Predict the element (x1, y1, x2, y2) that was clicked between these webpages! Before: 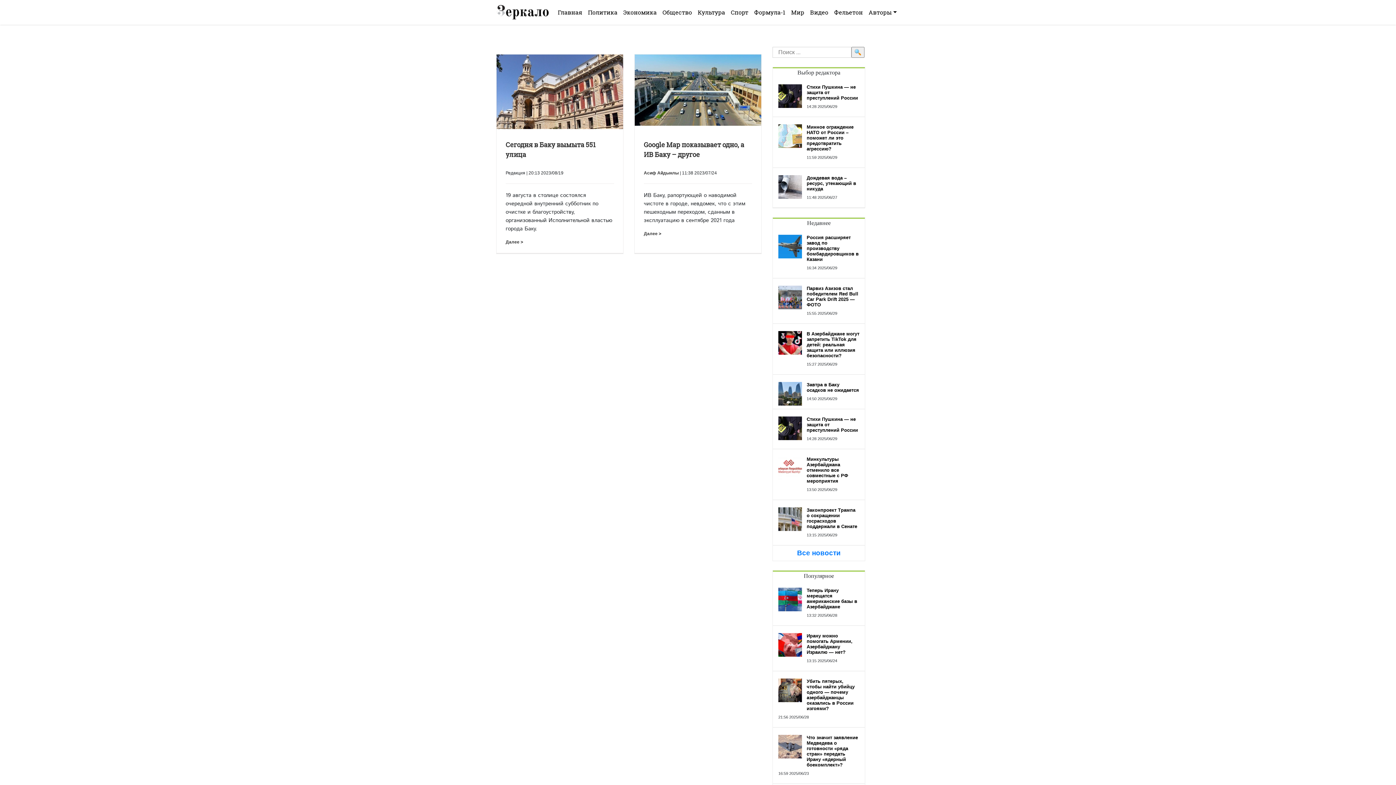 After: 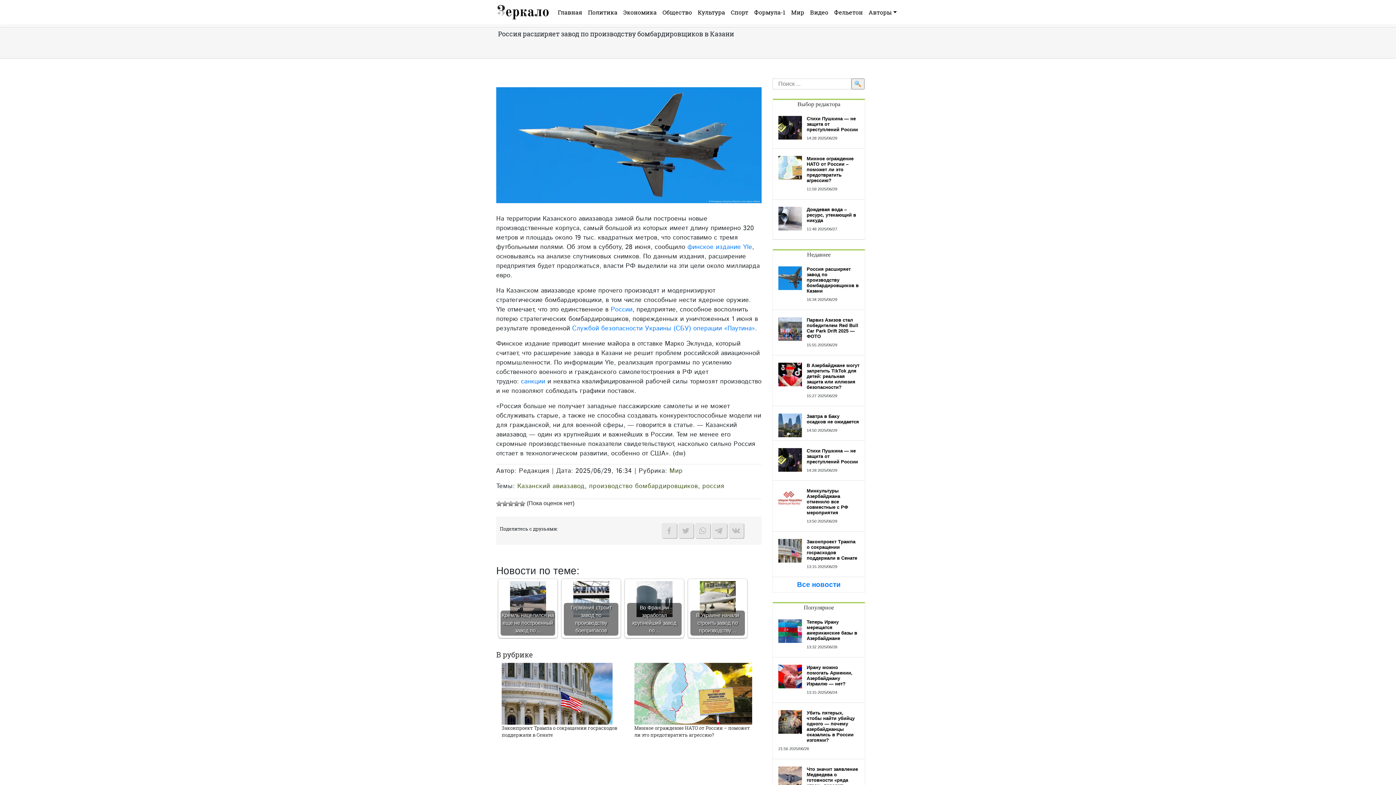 Action: label: Россия расширяет завод по производству бомбардировщиков в Казани bbox: (806, 234, 858, 262)